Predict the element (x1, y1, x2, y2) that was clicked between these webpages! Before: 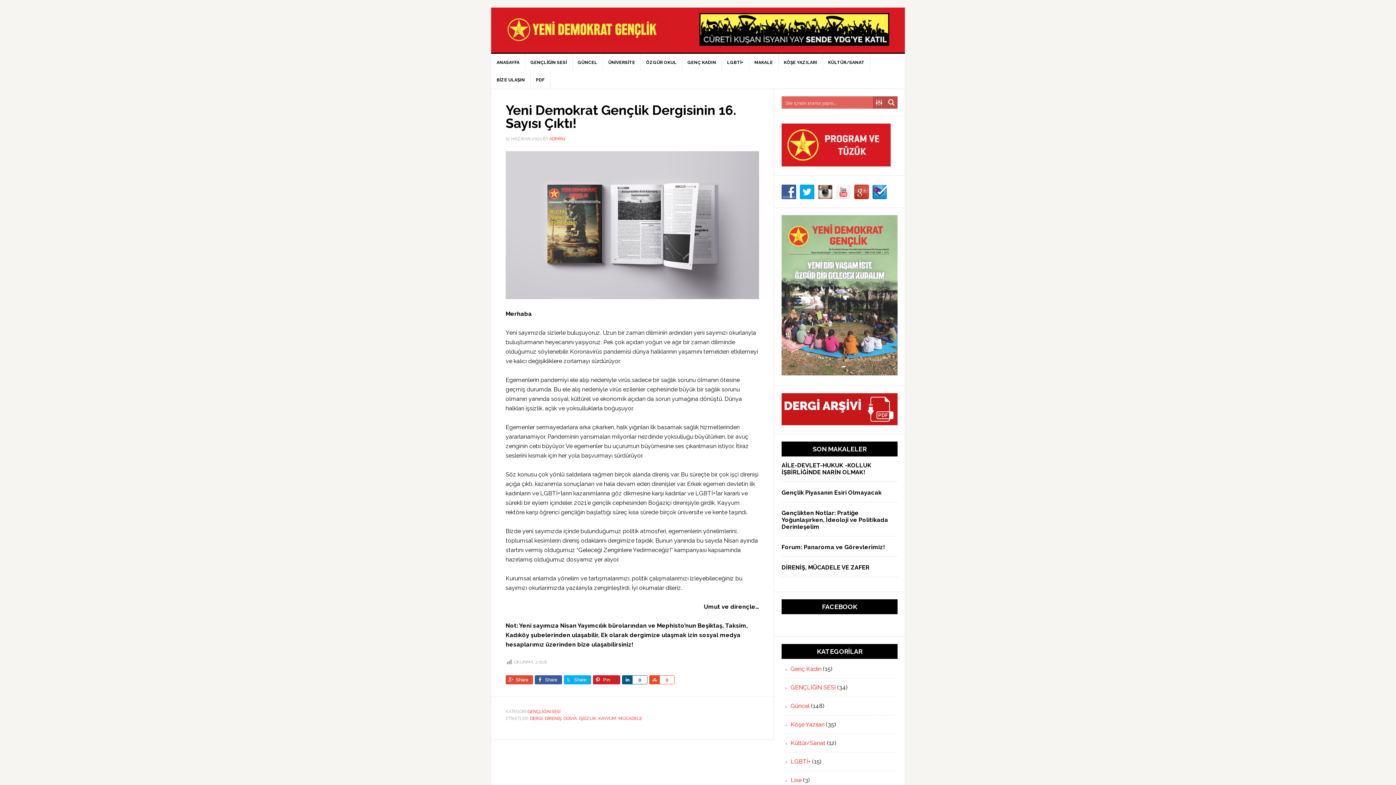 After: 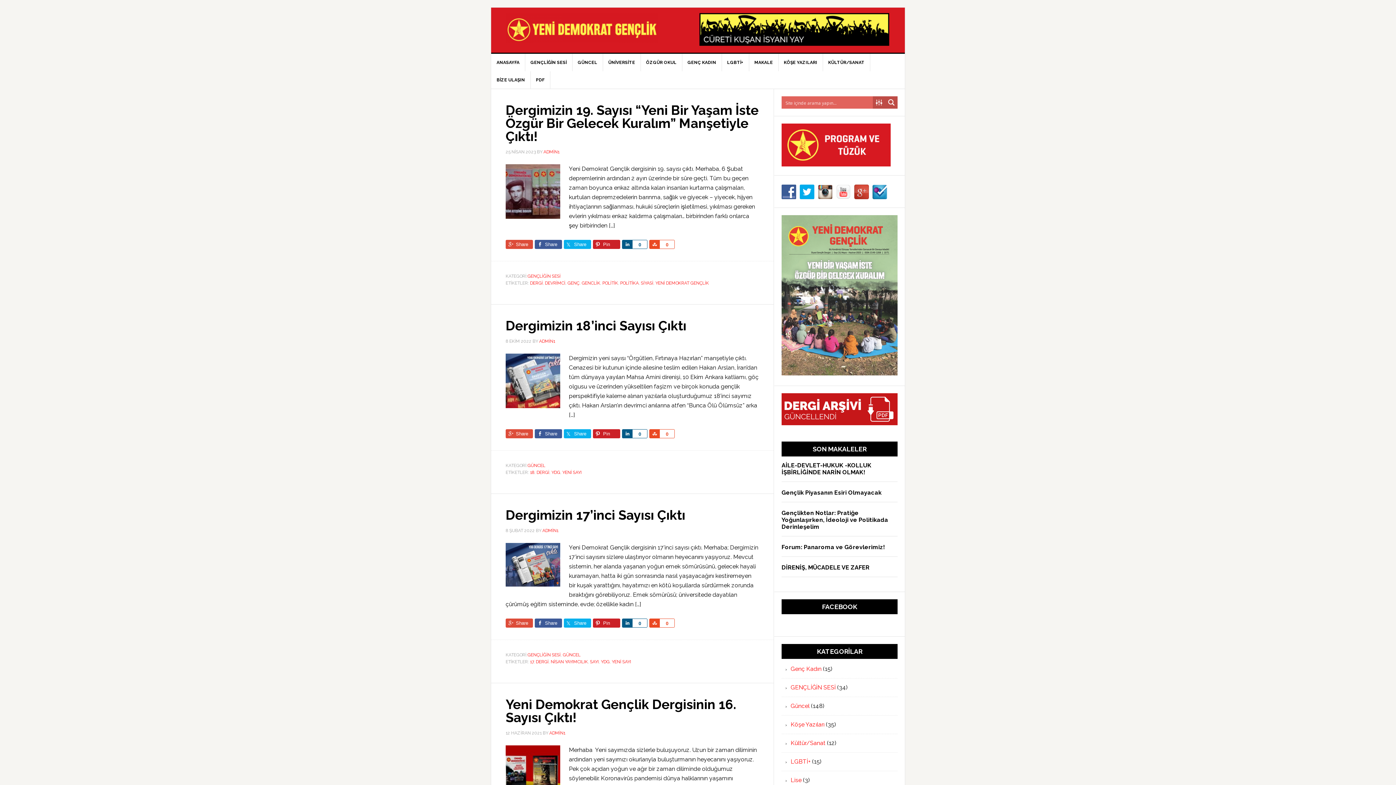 Action: bbox: (530, 716, 542, 721) label: DERGİ